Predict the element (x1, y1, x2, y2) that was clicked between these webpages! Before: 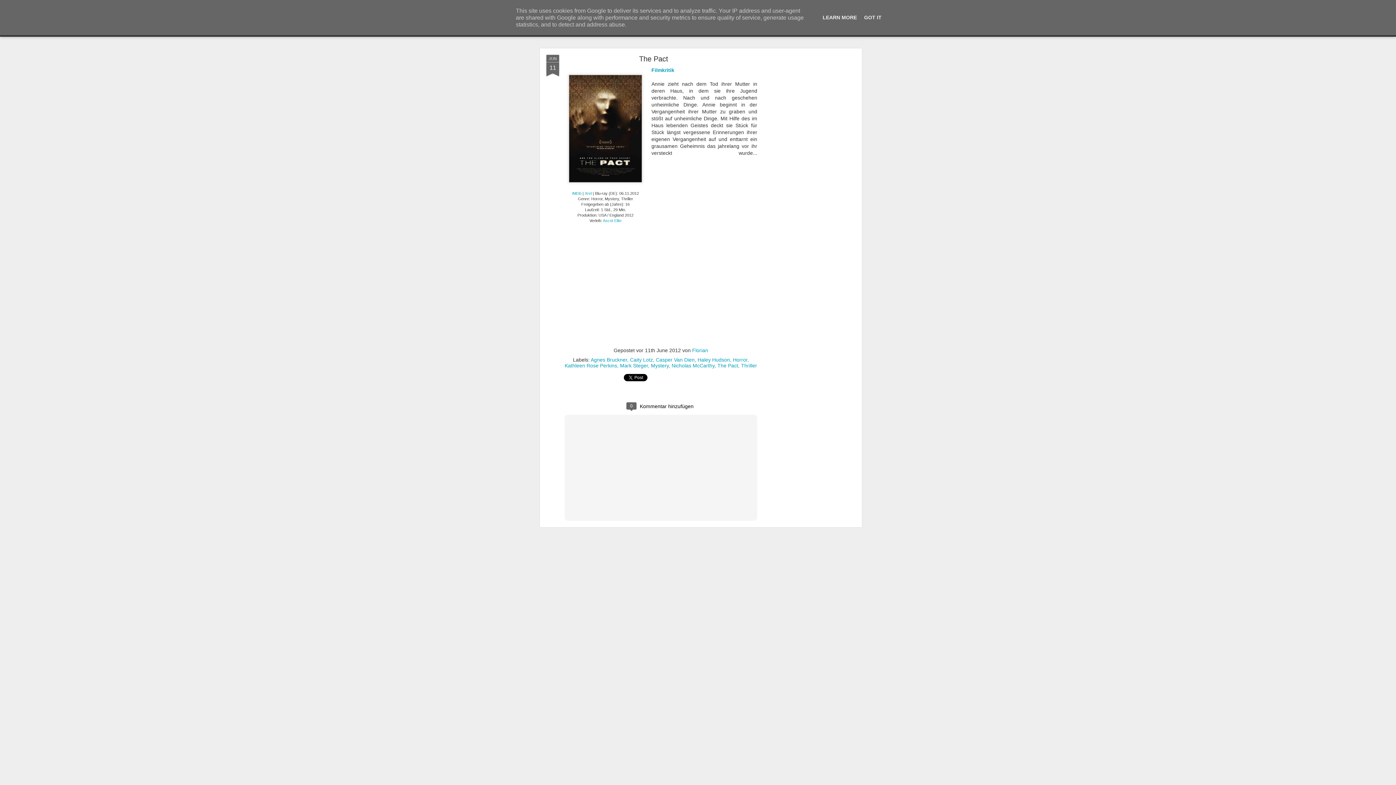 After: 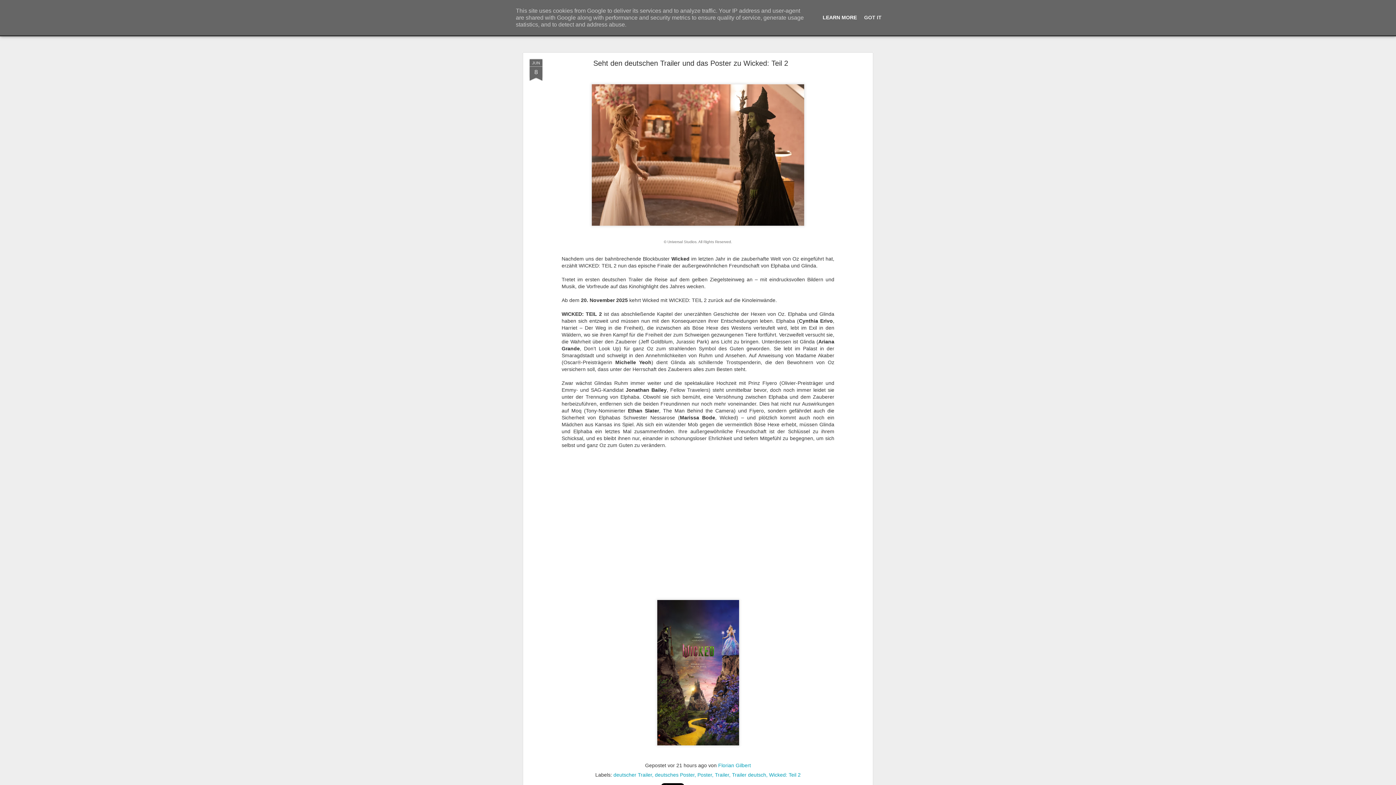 Action: label: LEARN MORE bbox: (820, 14, 859, 20)